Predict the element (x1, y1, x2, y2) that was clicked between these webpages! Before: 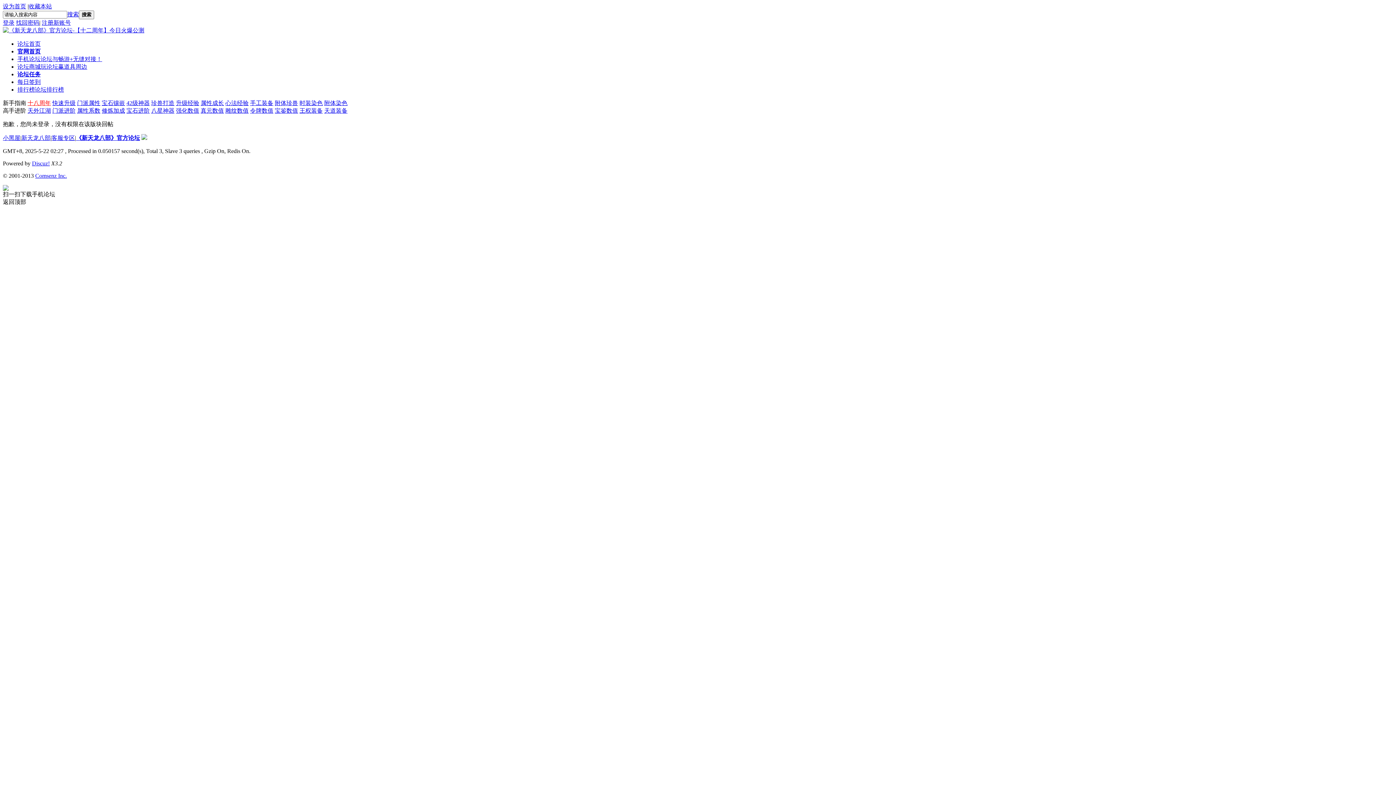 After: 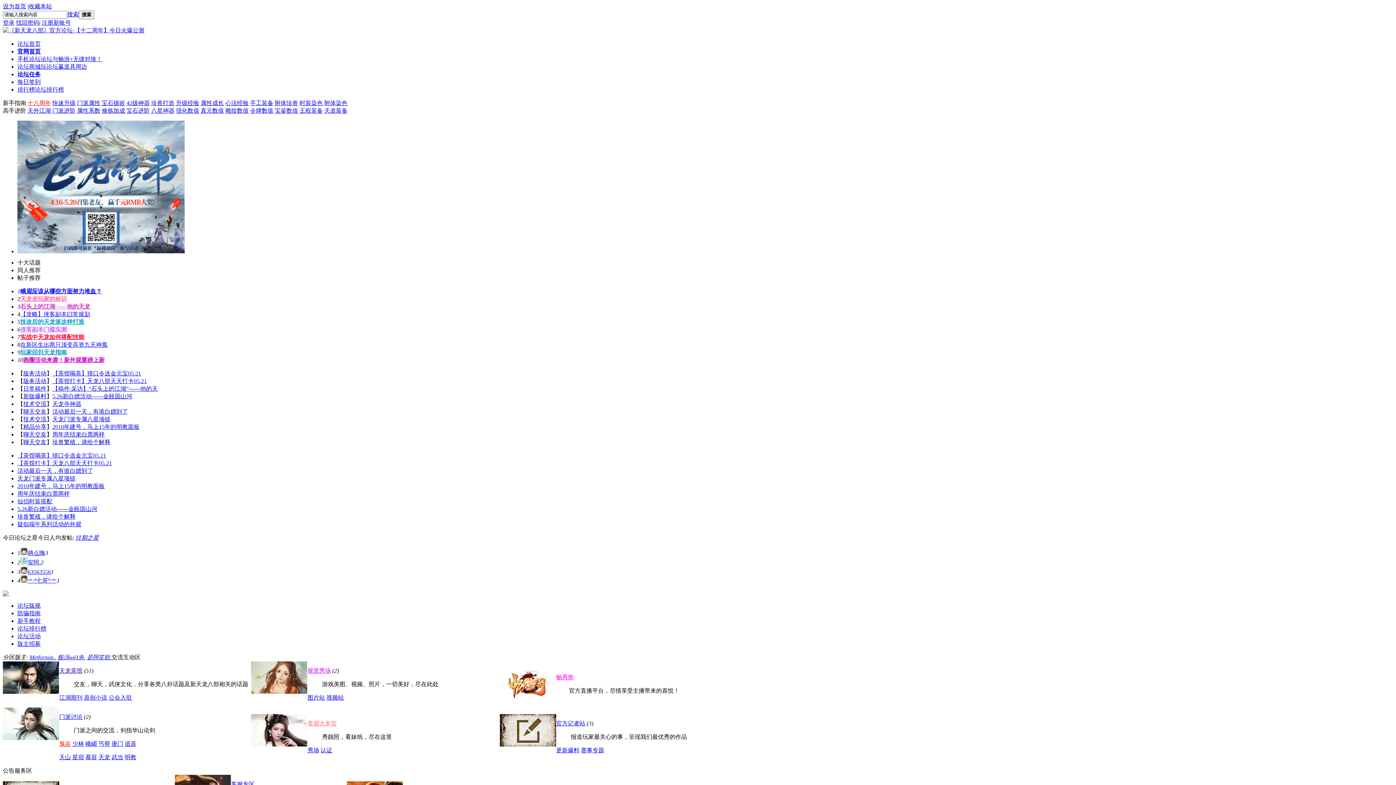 Action: bbox: (17, 40, 40, 46) label: 论坛首页